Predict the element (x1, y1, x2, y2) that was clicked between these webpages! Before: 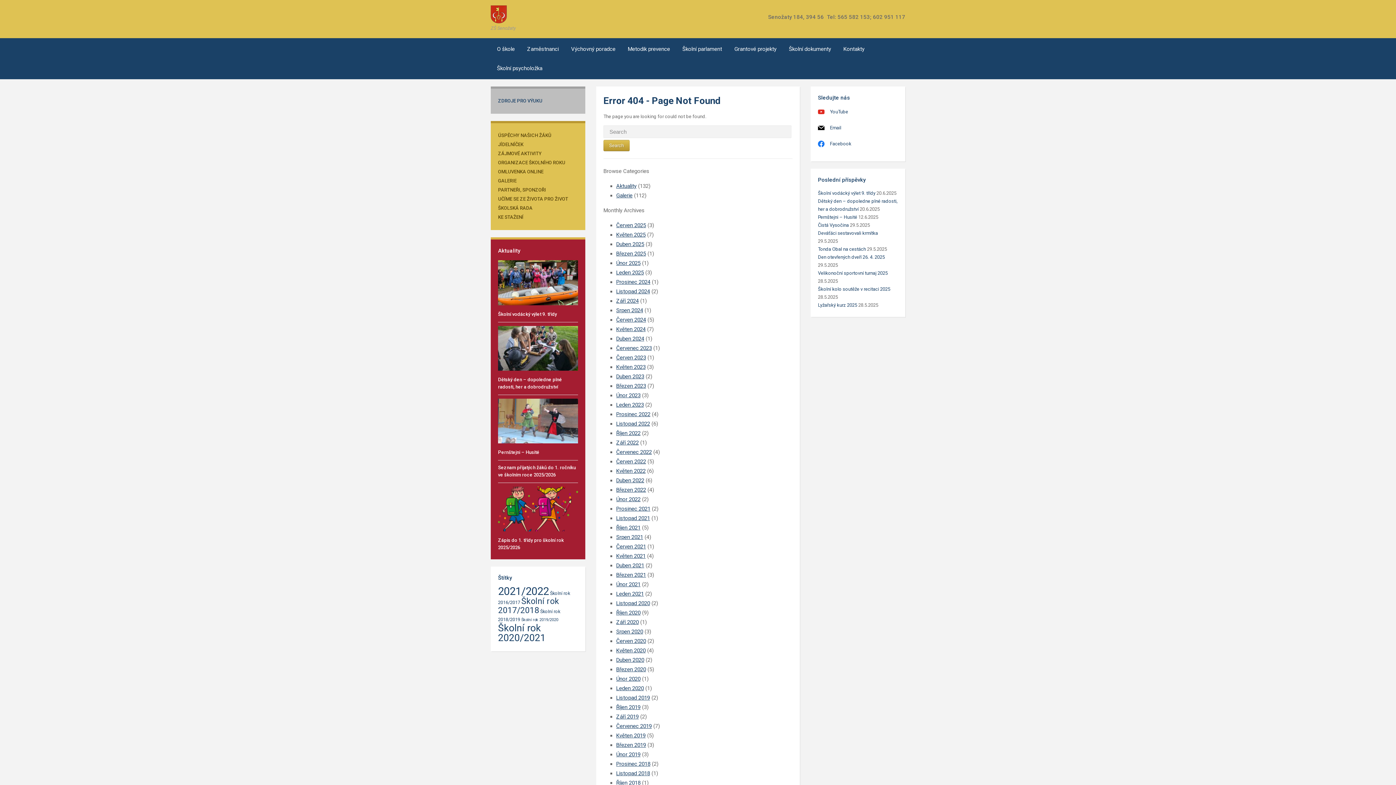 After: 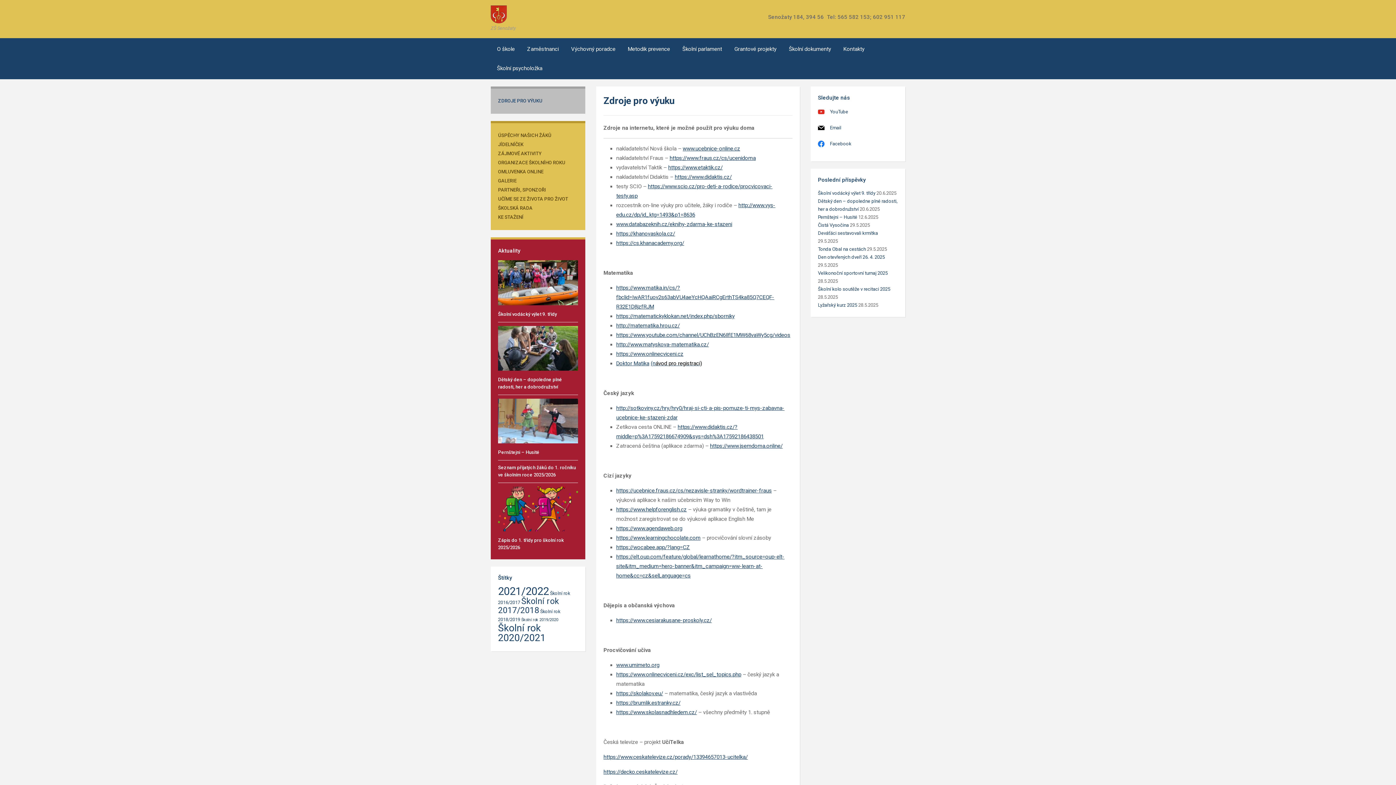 Action: label: ZDROJE PRO VÝUKU bbox: (498, 96, 542, 105)